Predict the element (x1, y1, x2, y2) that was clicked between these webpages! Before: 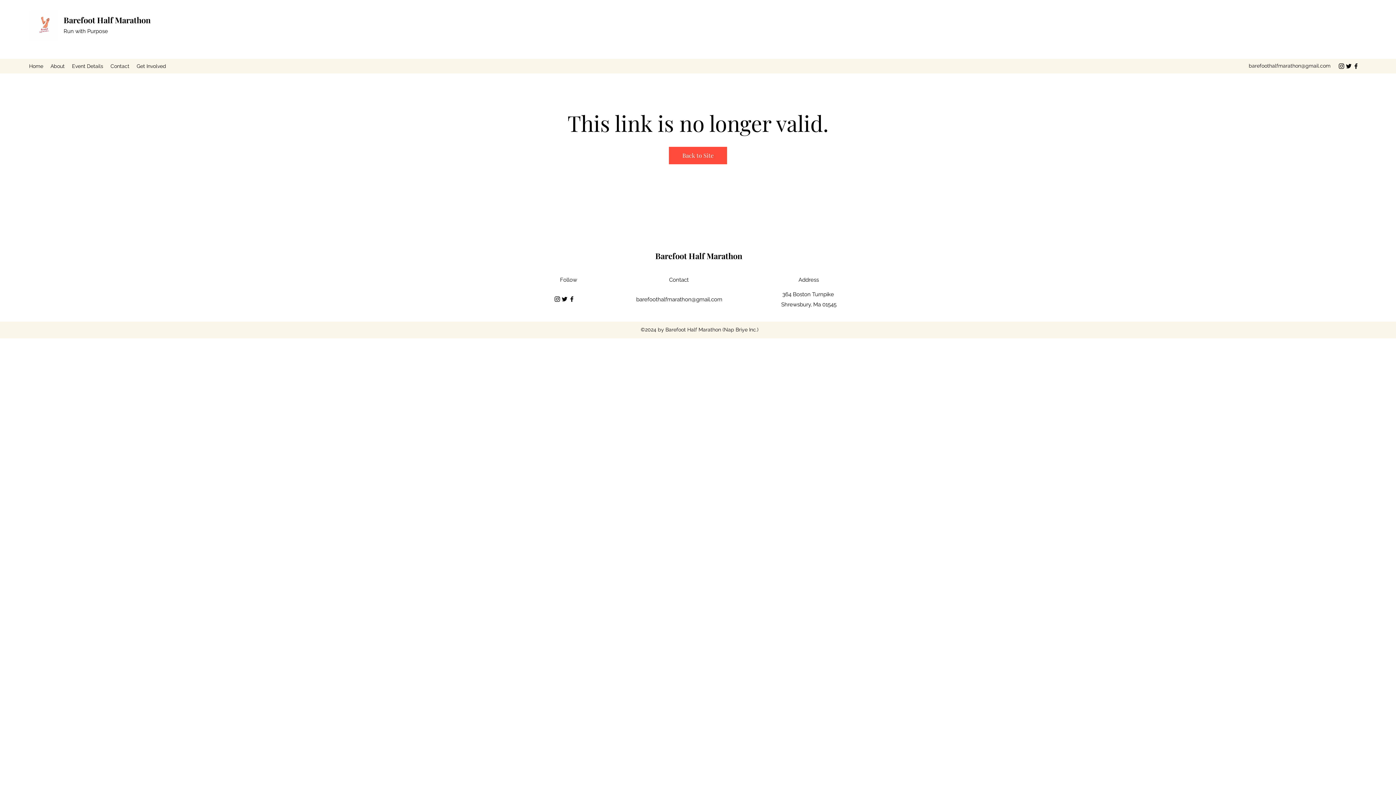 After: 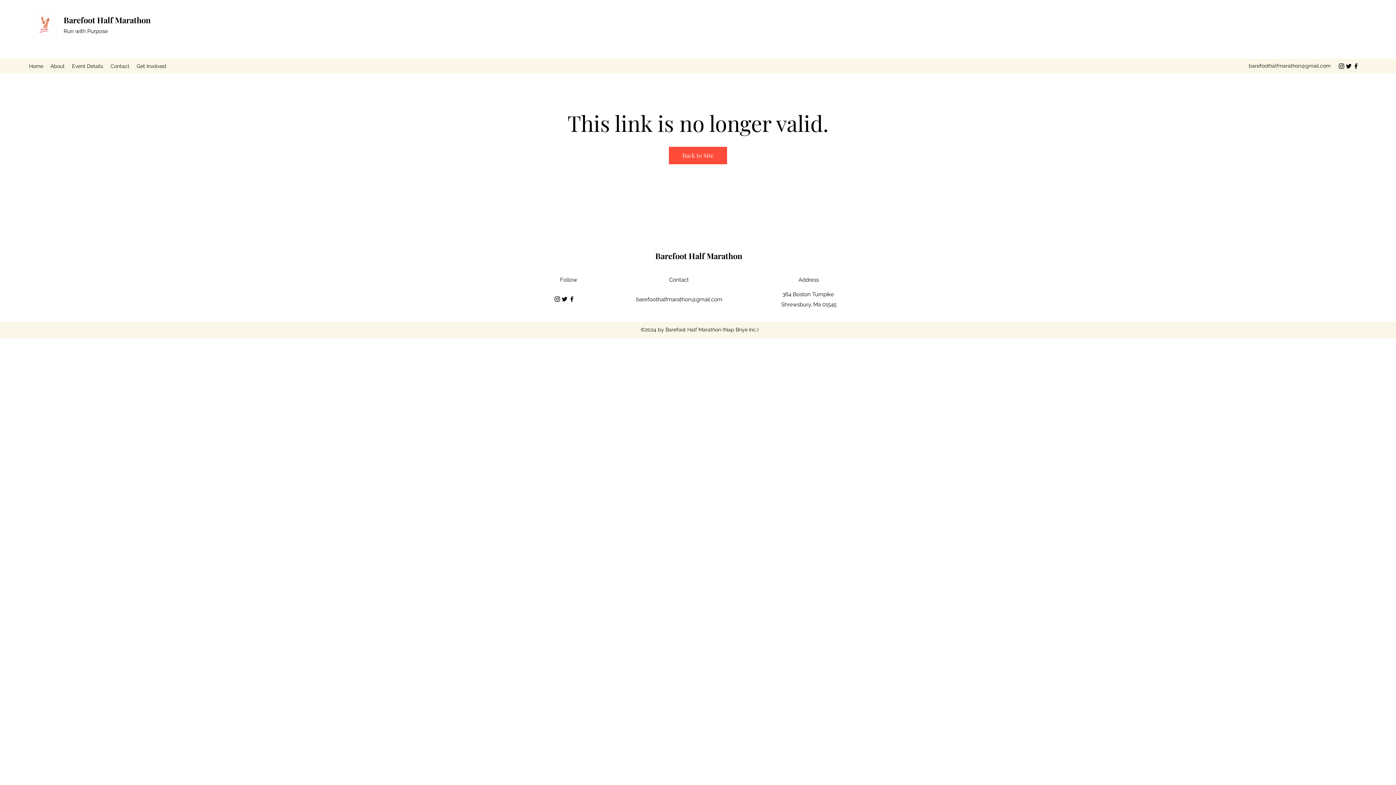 Action: label: barefoothalfmarathon@gmail.com bbox: (636, 296, 722, 302)